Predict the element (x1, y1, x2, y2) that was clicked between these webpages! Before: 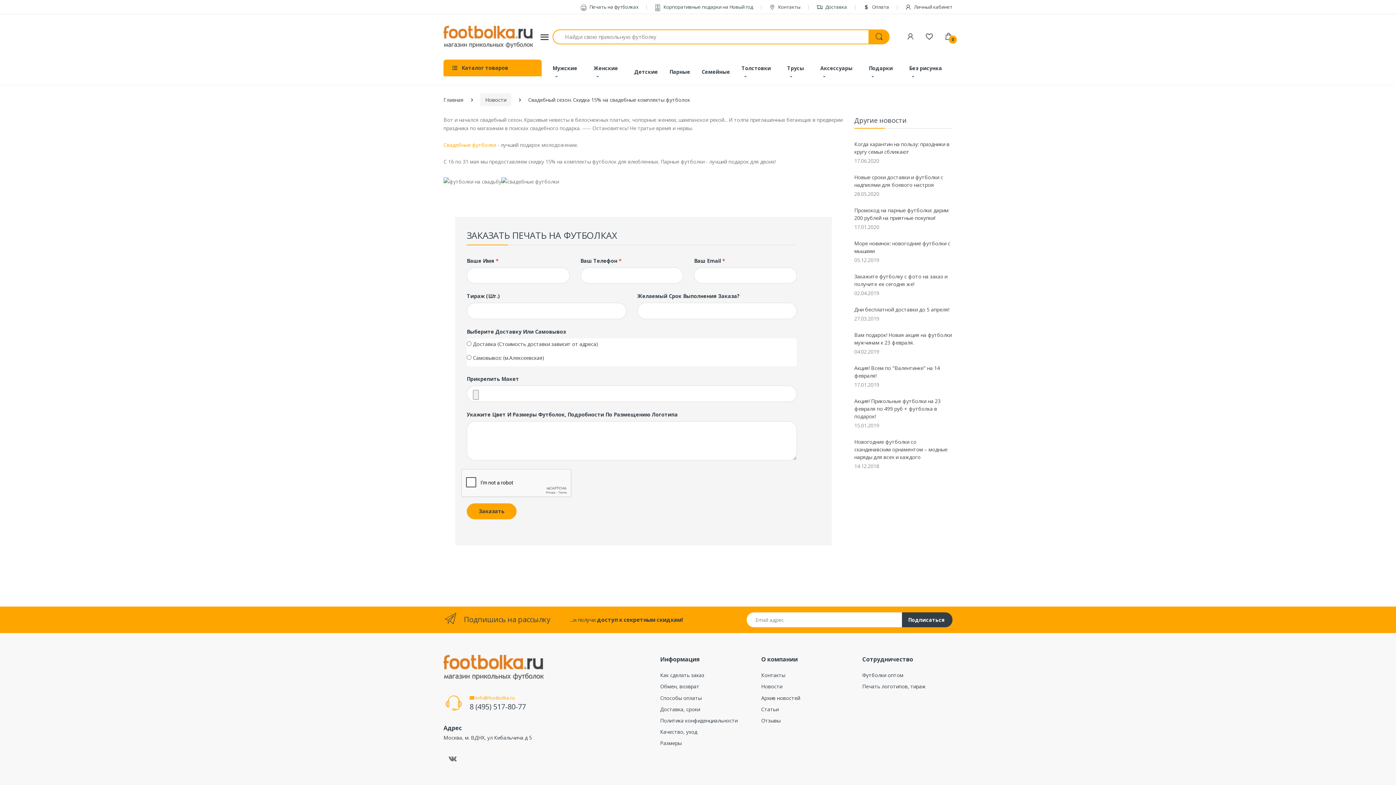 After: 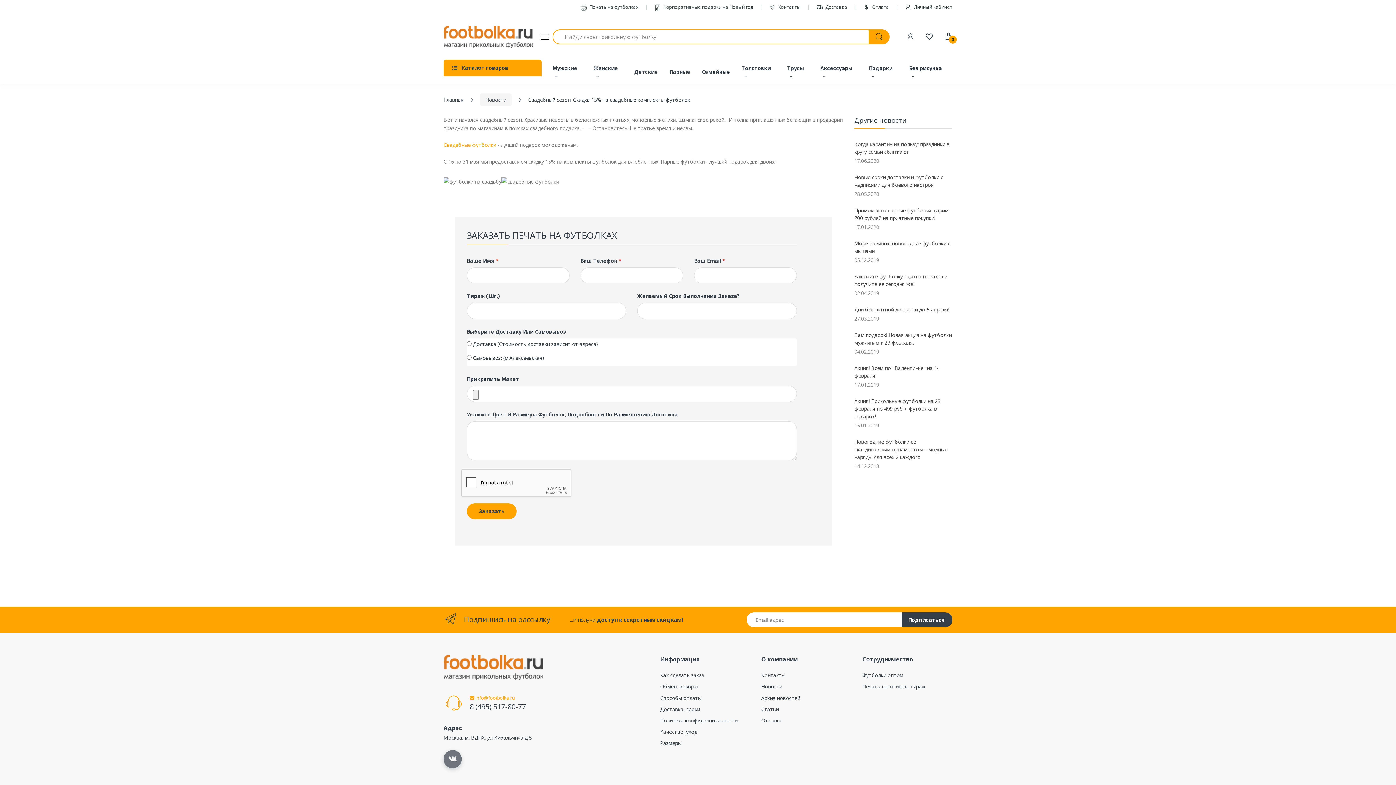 Action: bbox: (443, 750, 461, 768)